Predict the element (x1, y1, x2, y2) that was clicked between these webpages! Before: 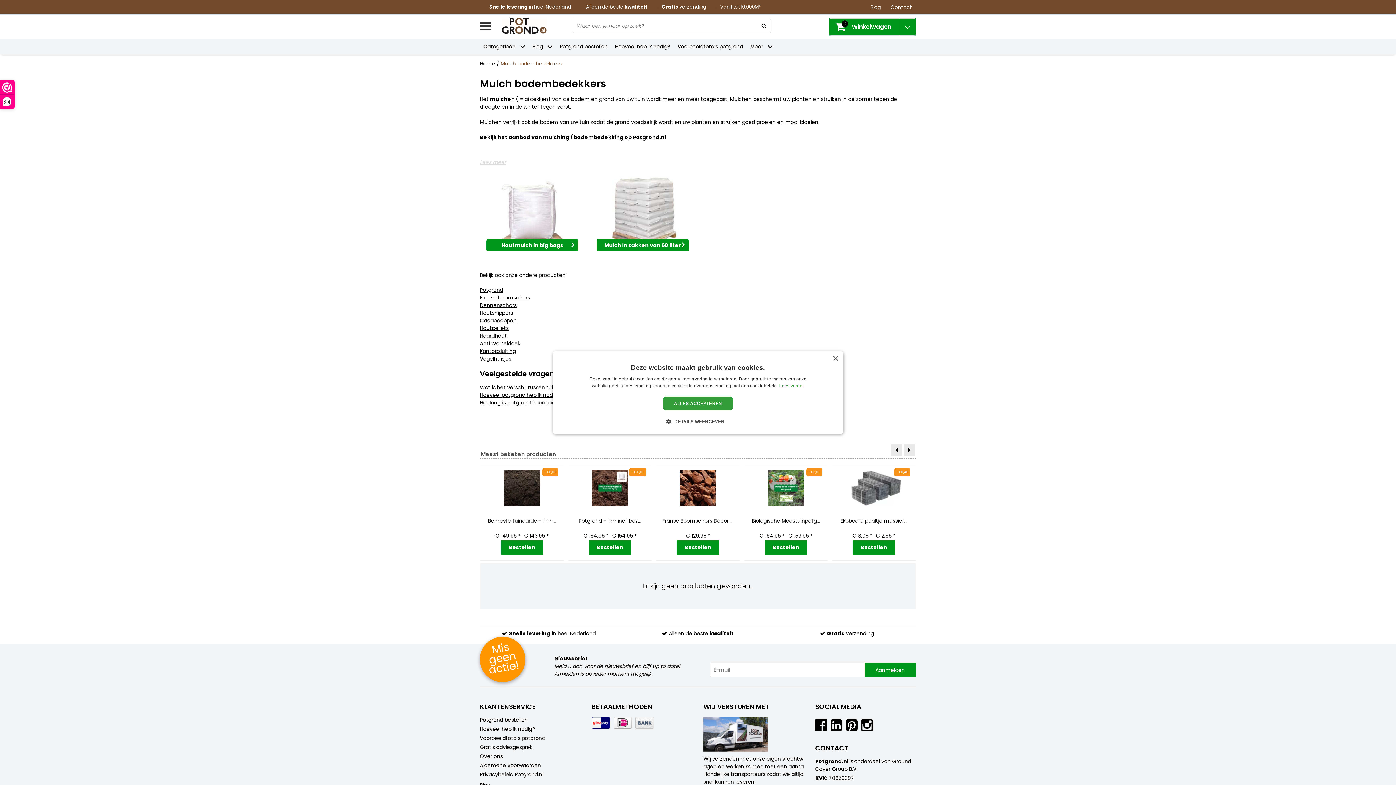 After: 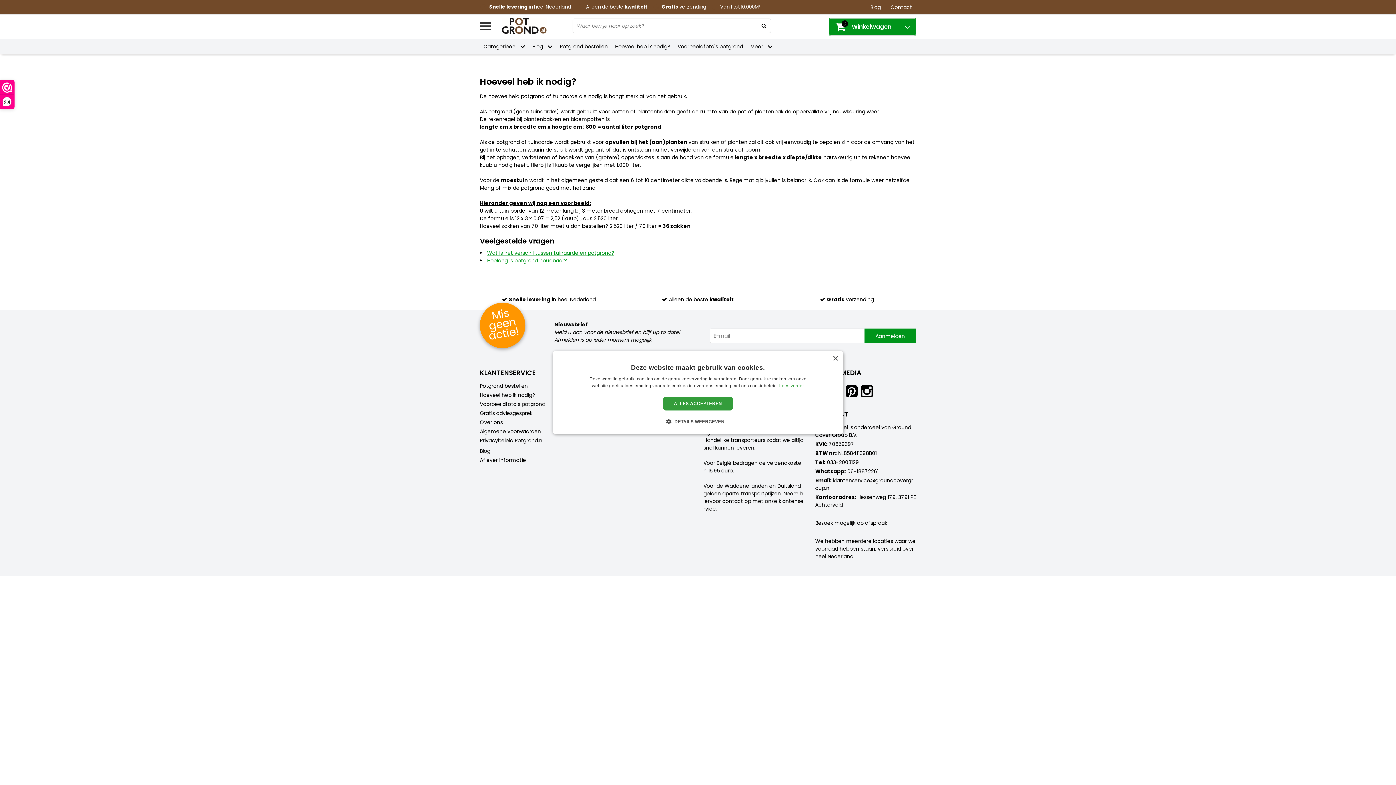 Action: label: Hoeveel heb ik nodig? bbox: (480, 725, 535, 733)